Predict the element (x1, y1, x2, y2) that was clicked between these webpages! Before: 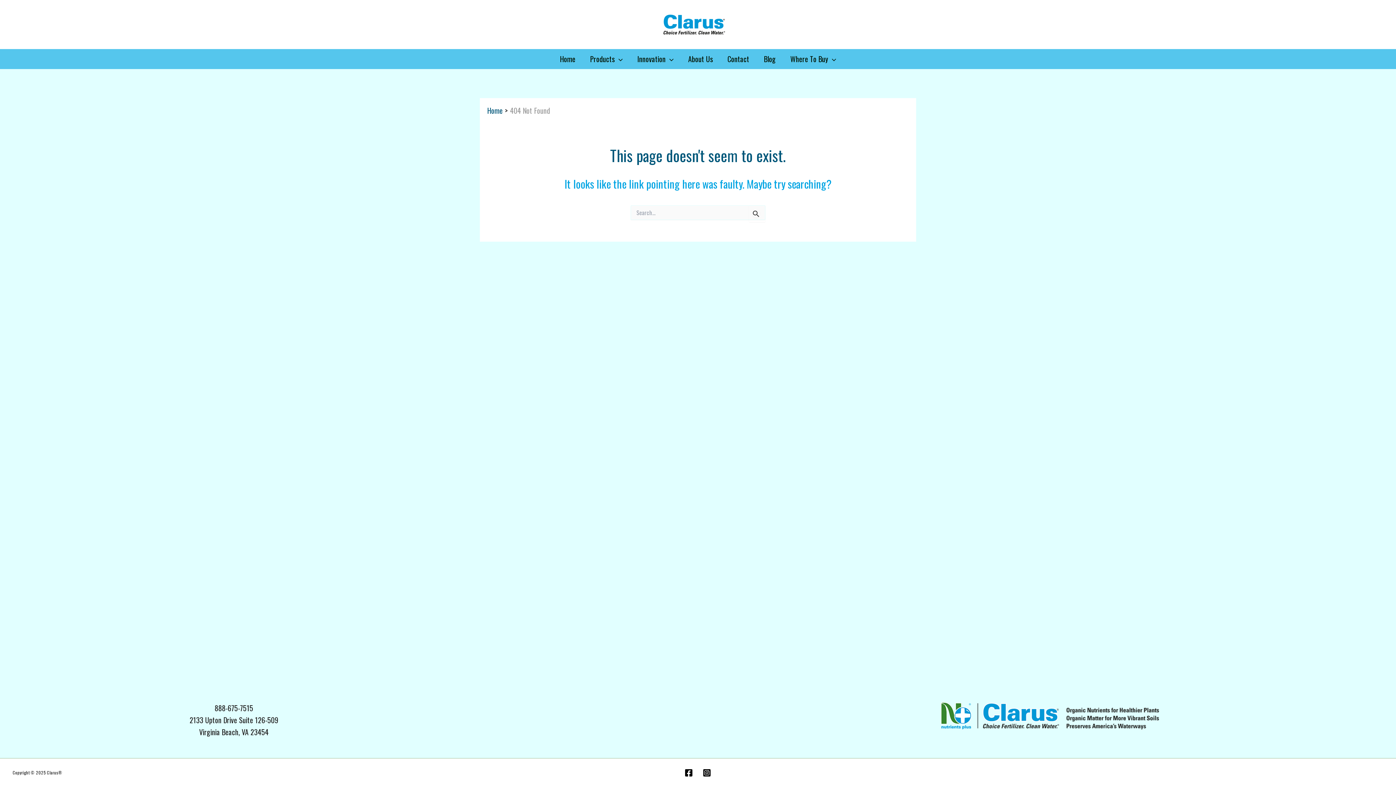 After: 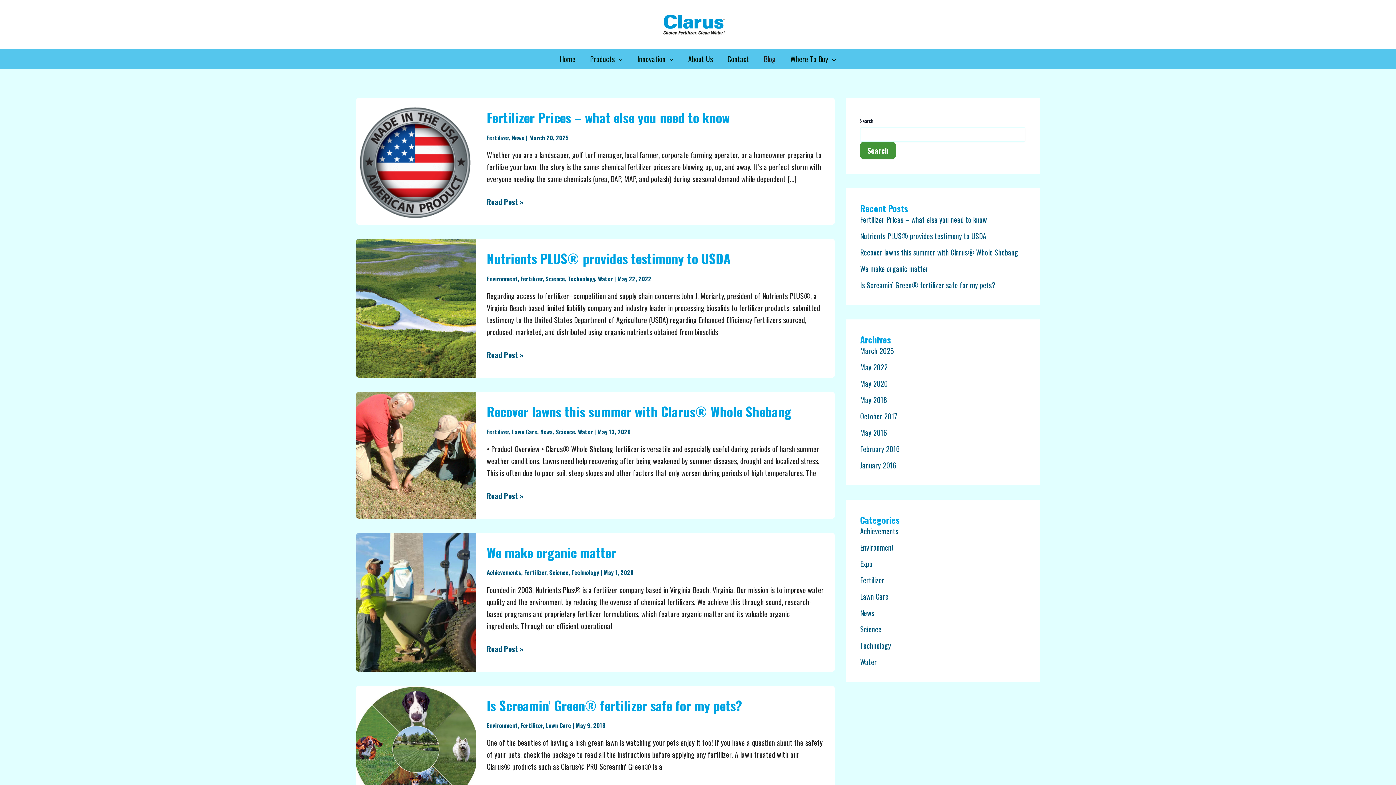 Action: bbox: (756, 49, 783, 69) label: Blog